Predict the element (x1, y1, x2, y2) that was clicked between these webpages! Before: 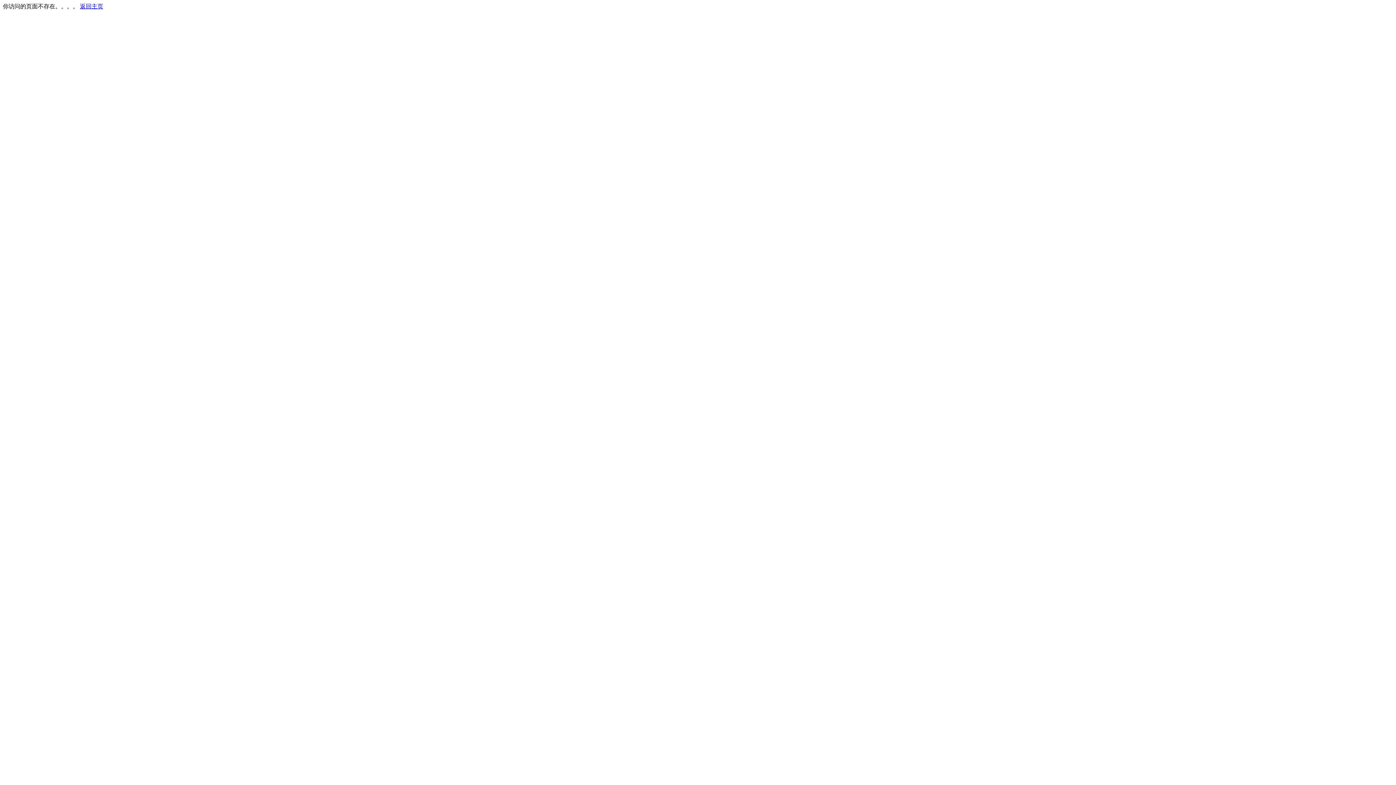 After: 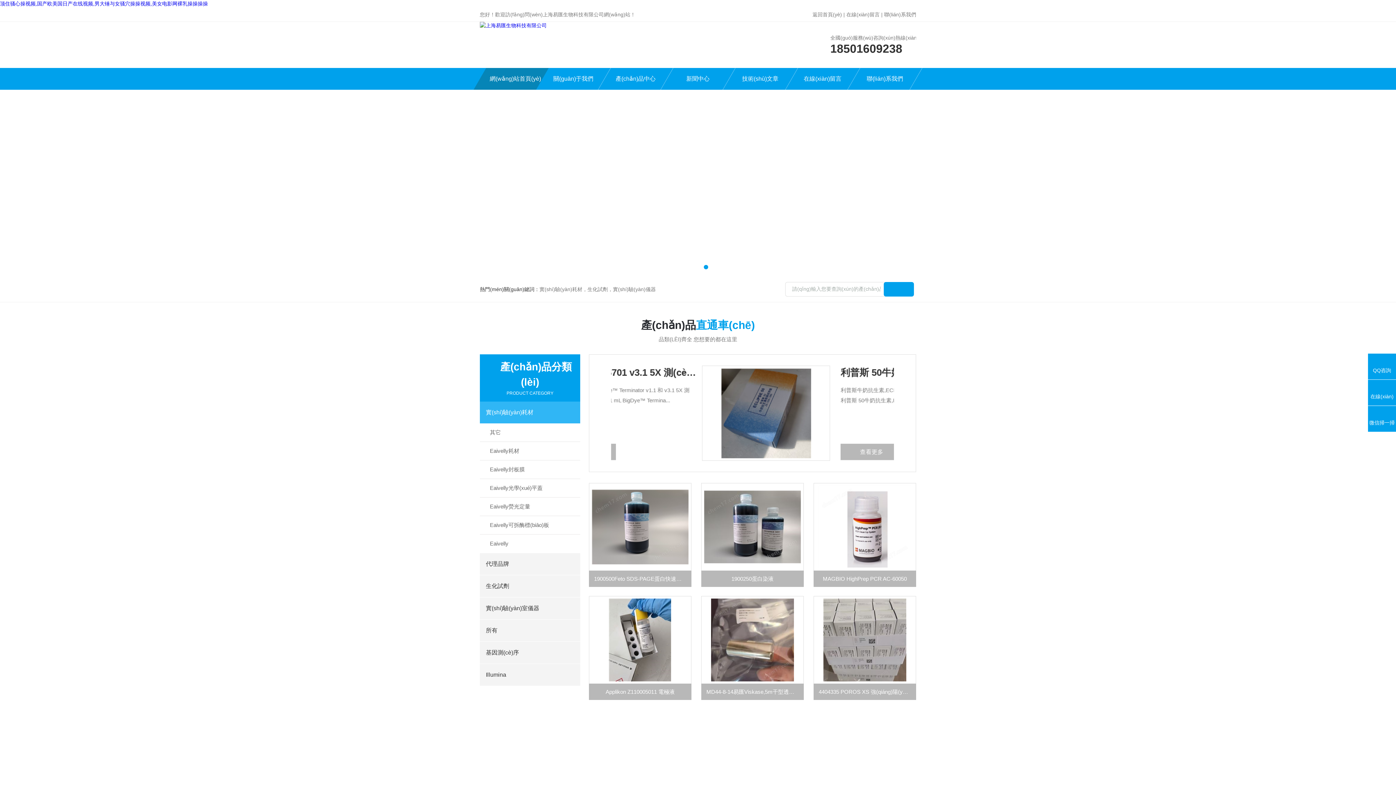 Action: bbox: (80, 3, 103, 9) label: 返回主页